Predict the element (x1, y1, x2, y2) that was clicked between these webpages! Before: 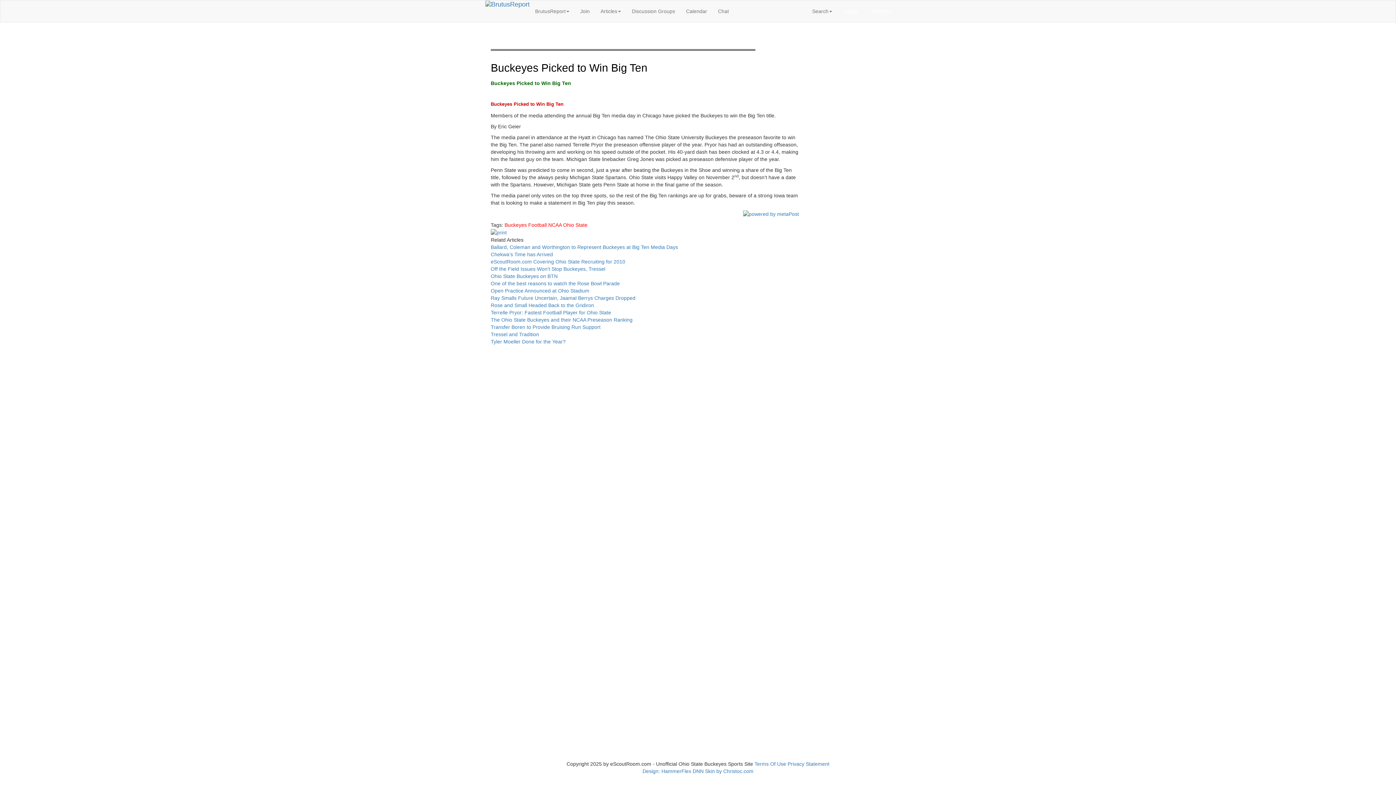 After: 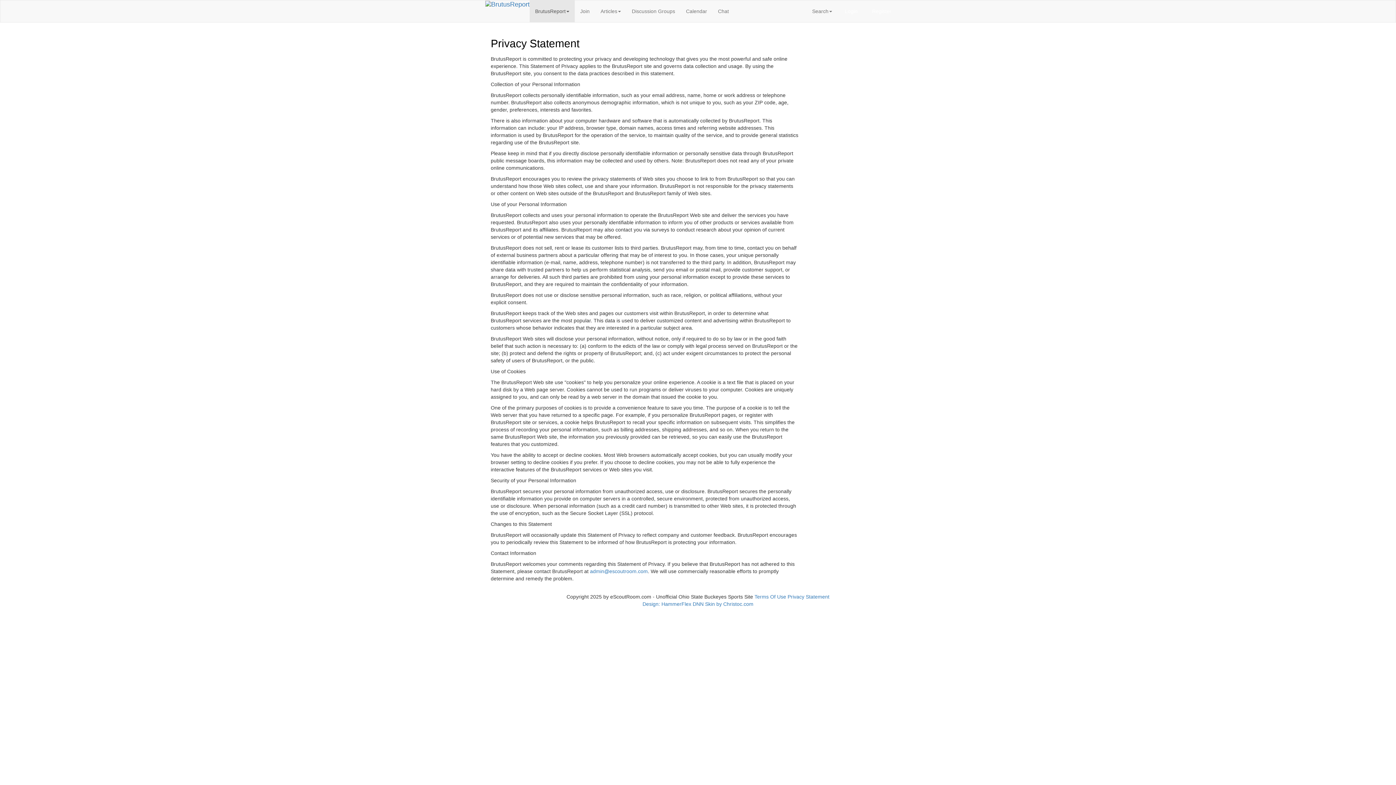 Action: label: Privacy Statement bbox: (787, 761, 829, 767)